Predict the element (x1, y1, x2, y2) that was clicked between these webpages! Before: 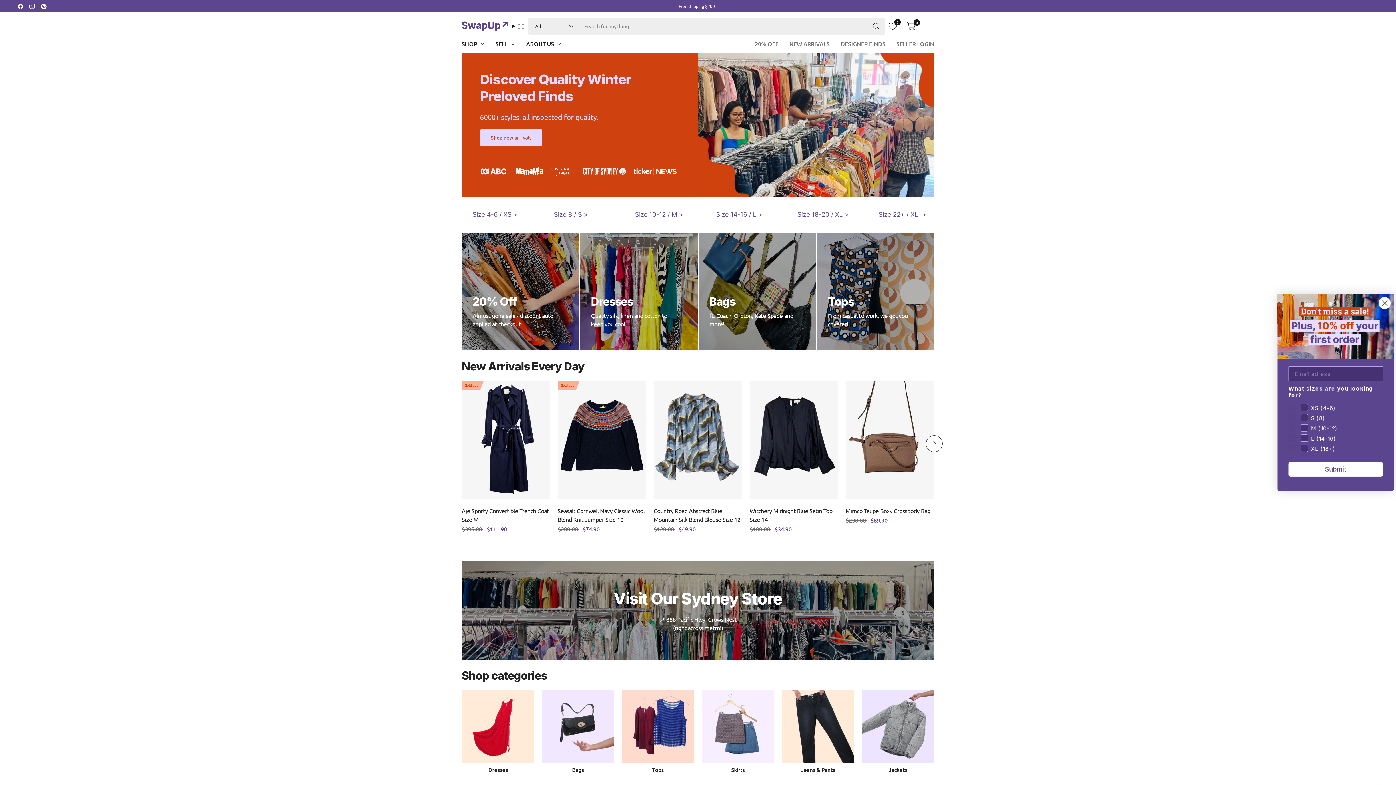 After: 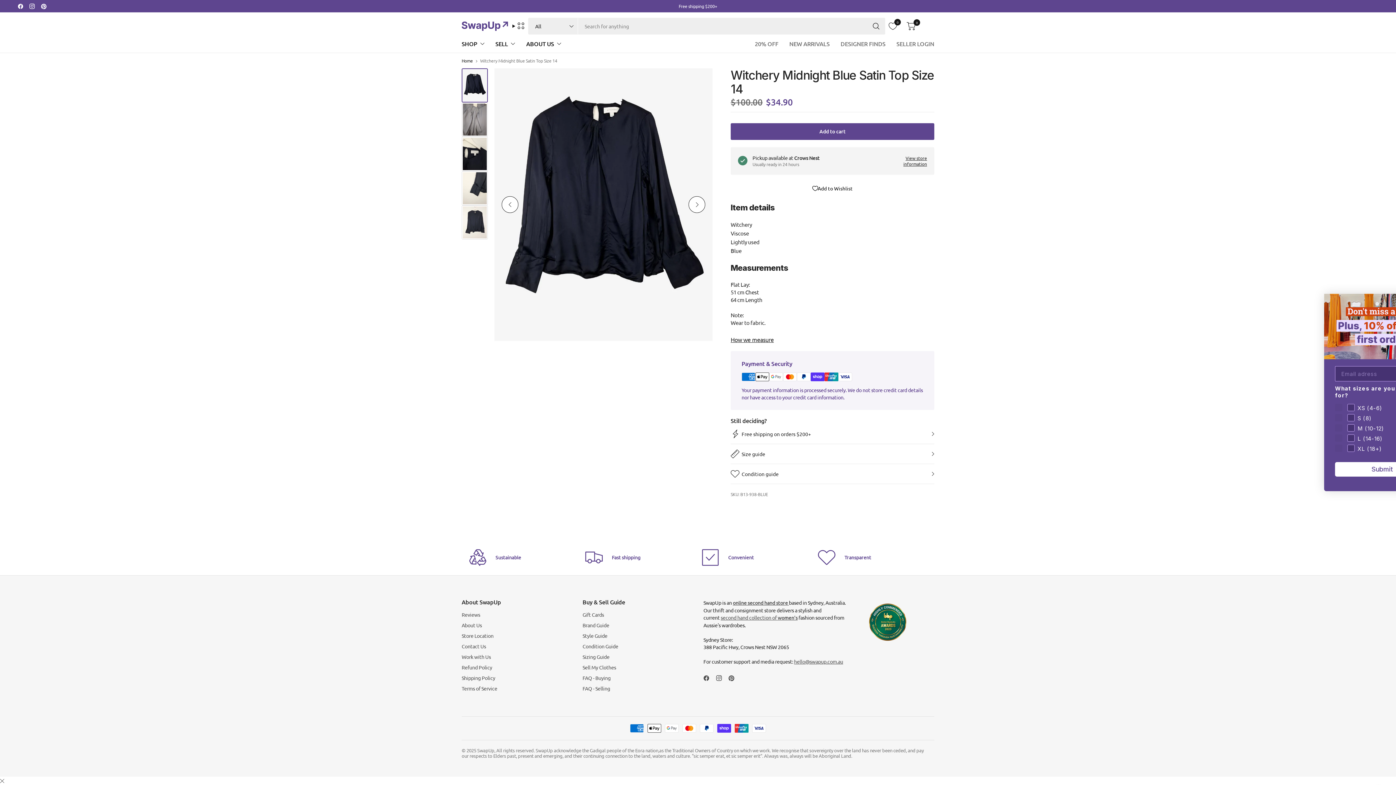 Action: bbox: (749, 381, 838, 499)